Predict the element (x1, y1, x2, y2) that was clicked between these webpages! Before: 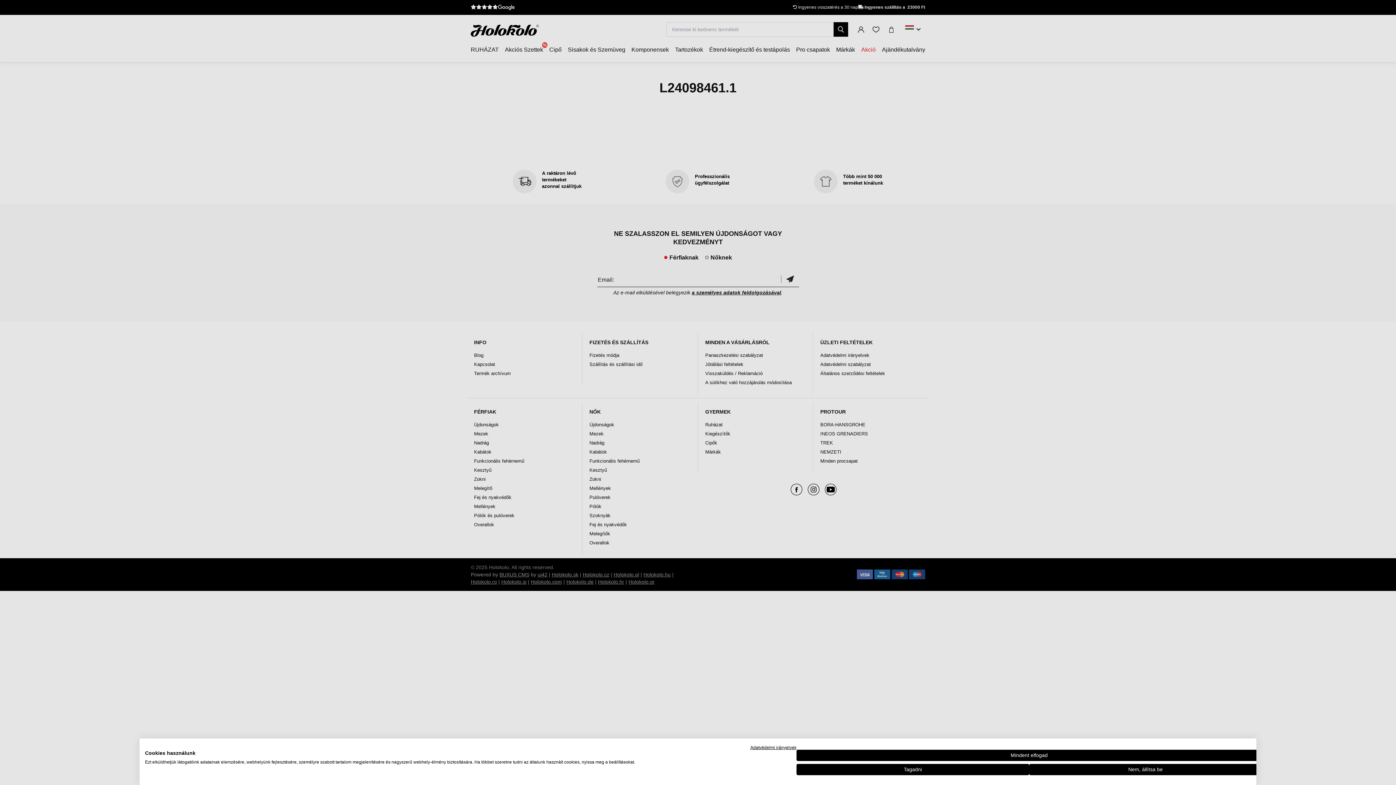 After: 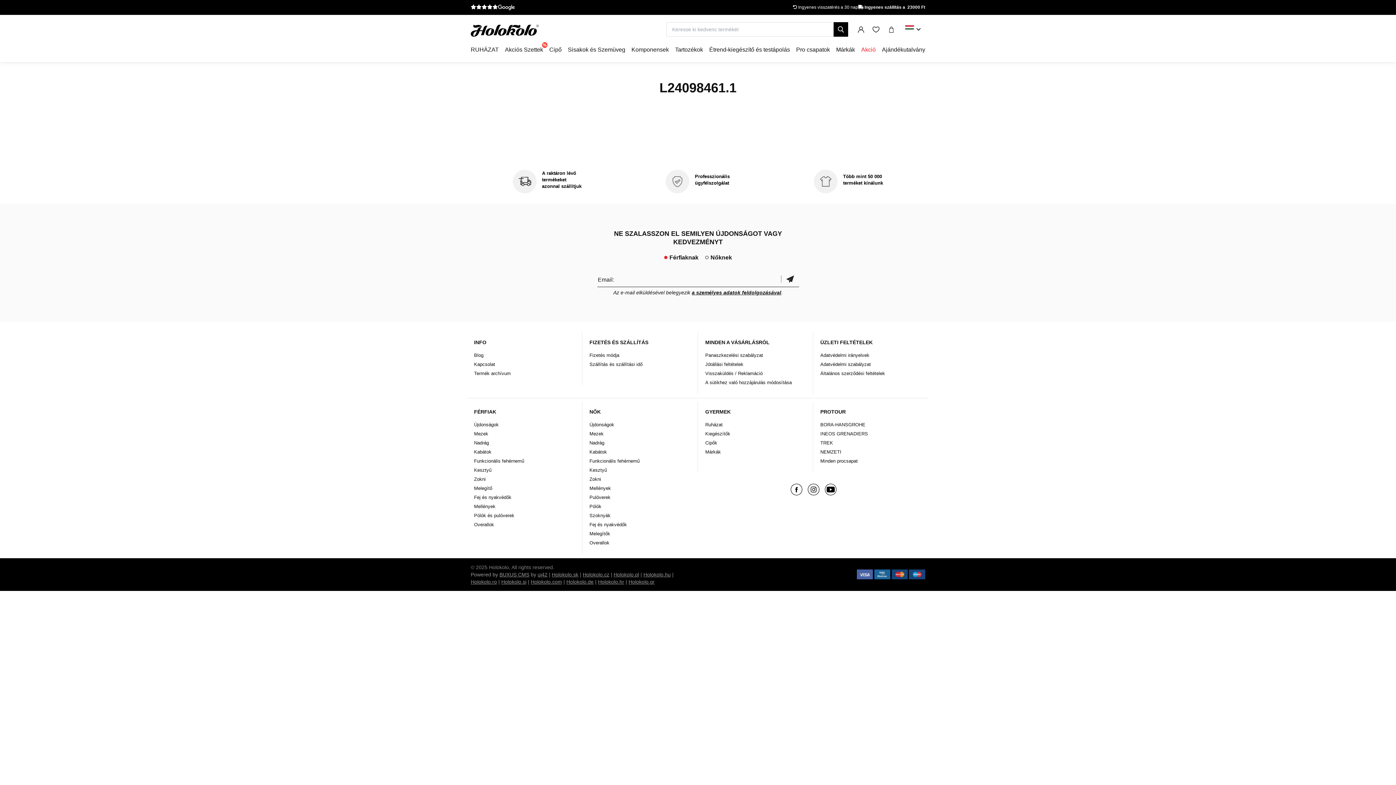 Action: label: Fogadjon el minden cookies bbox: (796, 750, 1262, 761)